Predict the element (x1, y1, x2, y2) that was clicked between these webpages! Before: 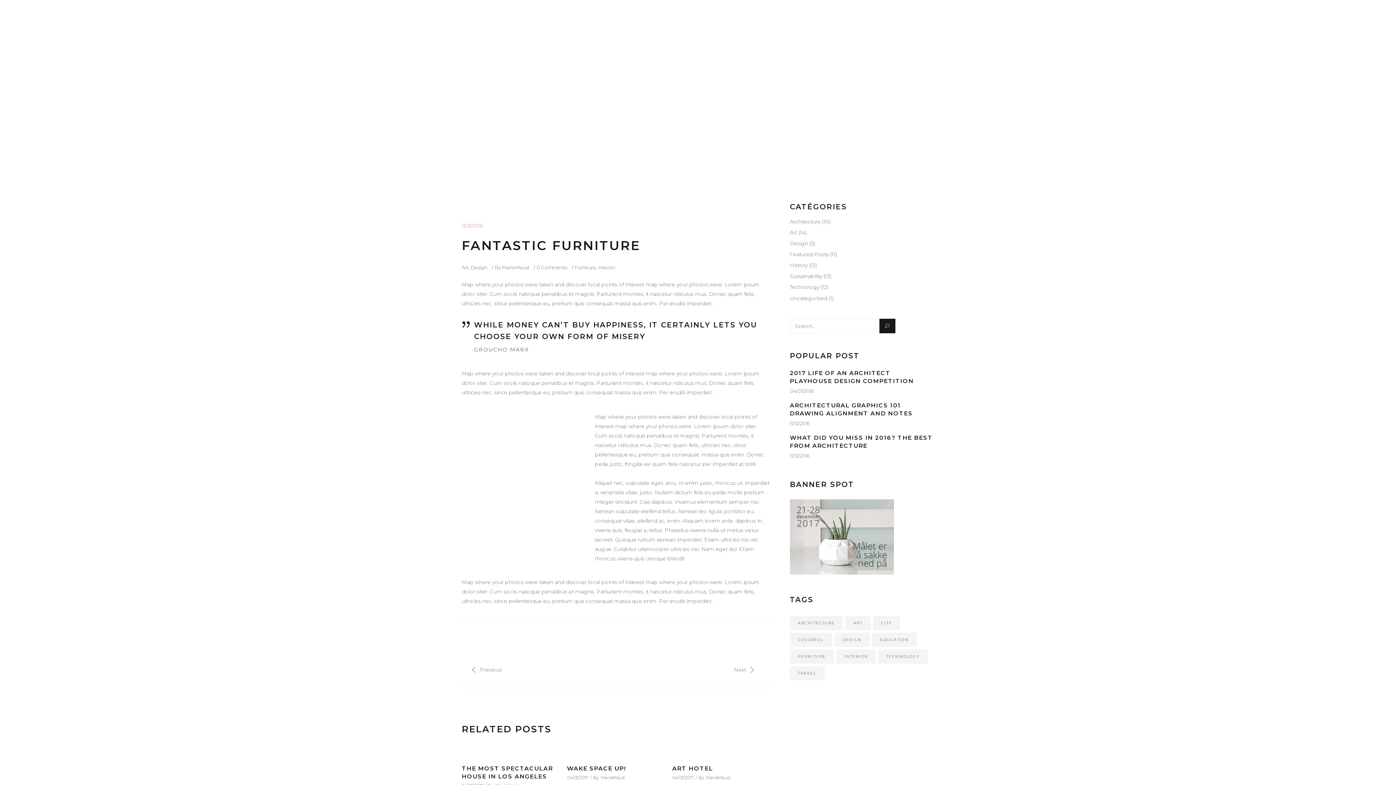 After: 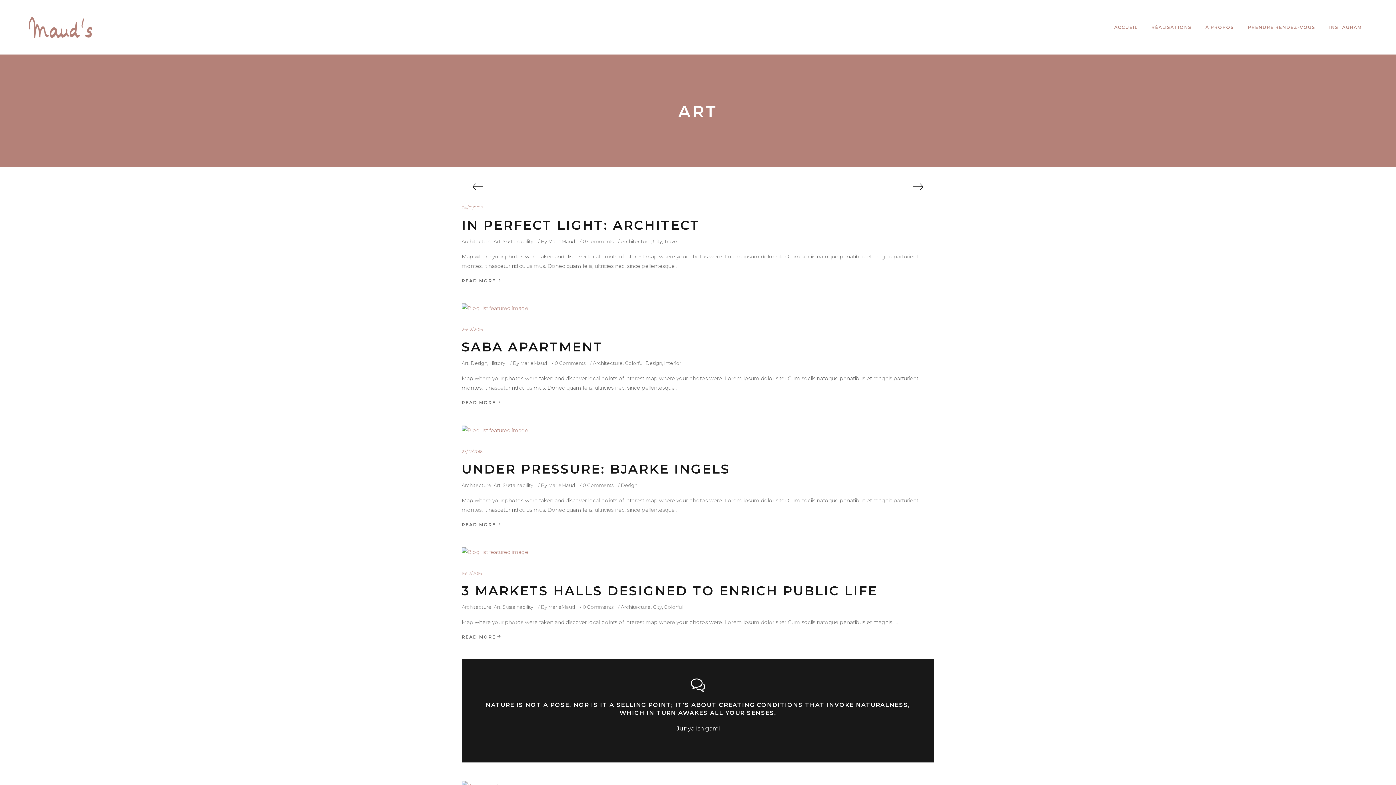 Action: bbox: (461, 264, 468, 270) label: Art